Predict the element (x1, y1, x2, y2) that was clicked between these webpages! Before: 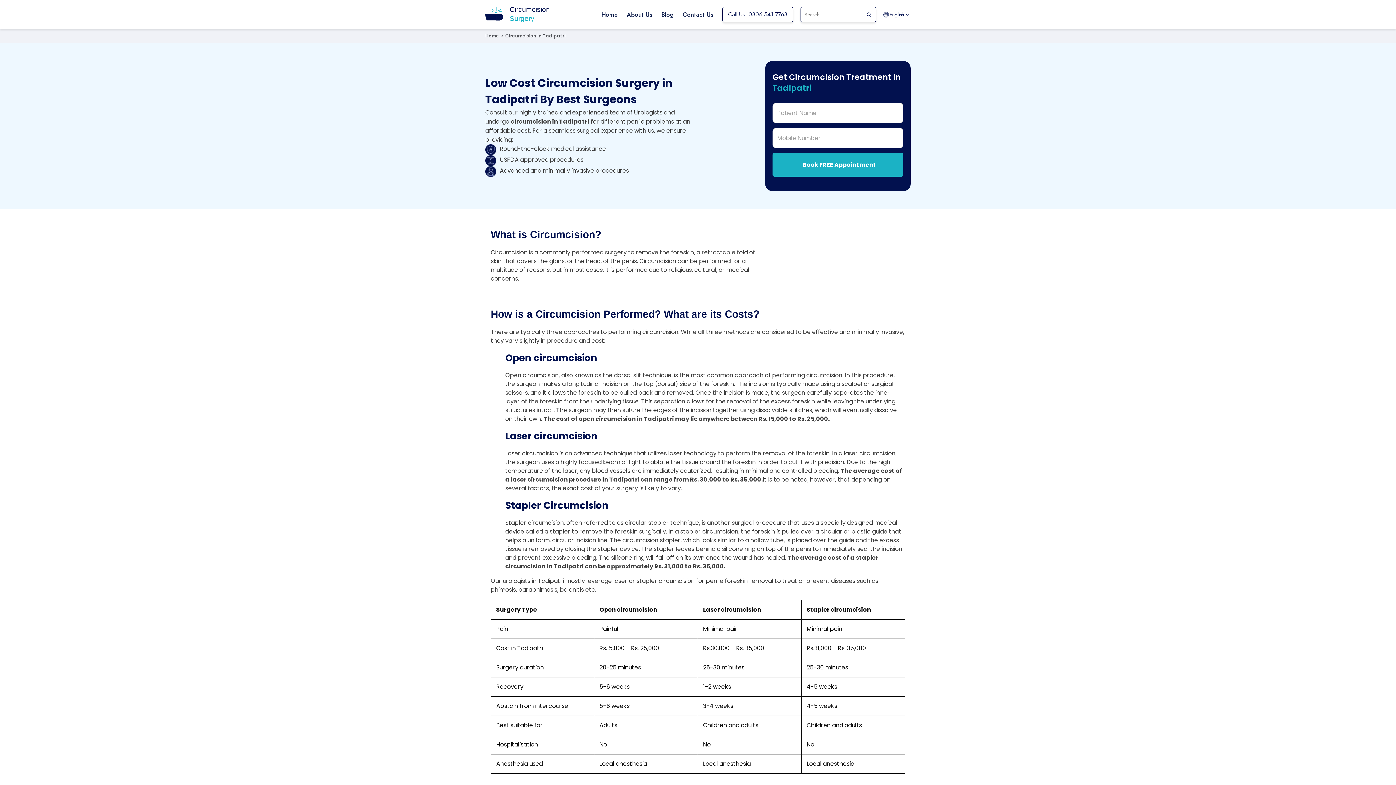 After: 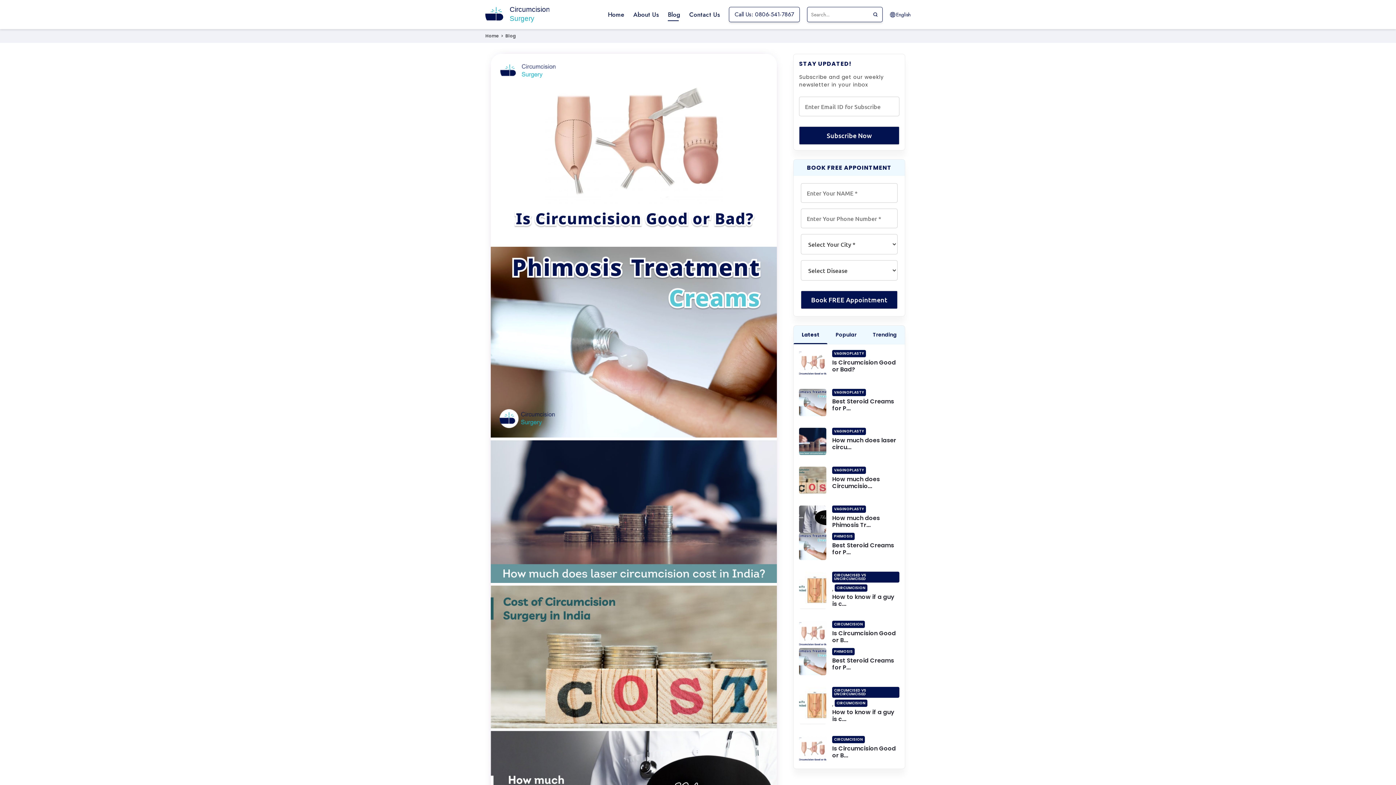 Action: bbox: (661, 8, 682, 20) label: Blog